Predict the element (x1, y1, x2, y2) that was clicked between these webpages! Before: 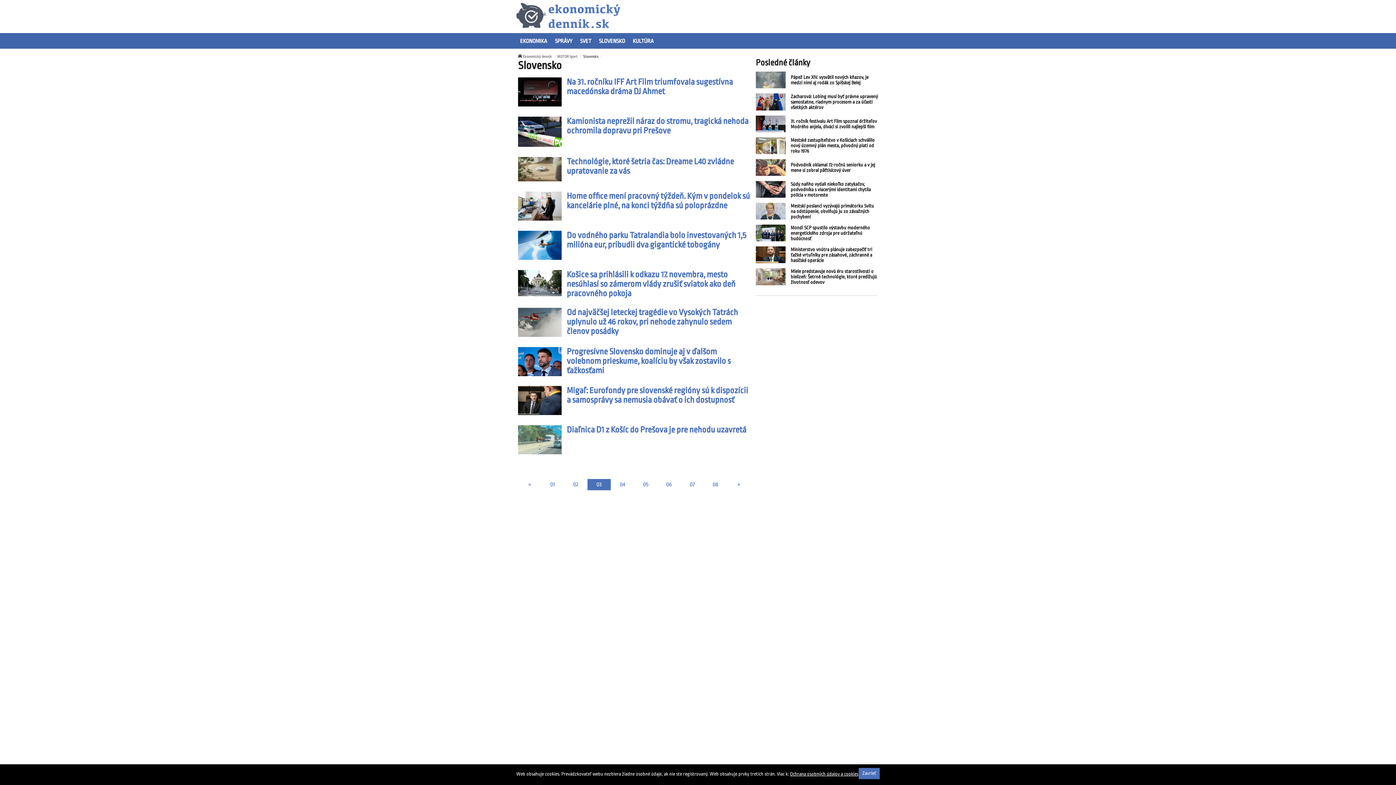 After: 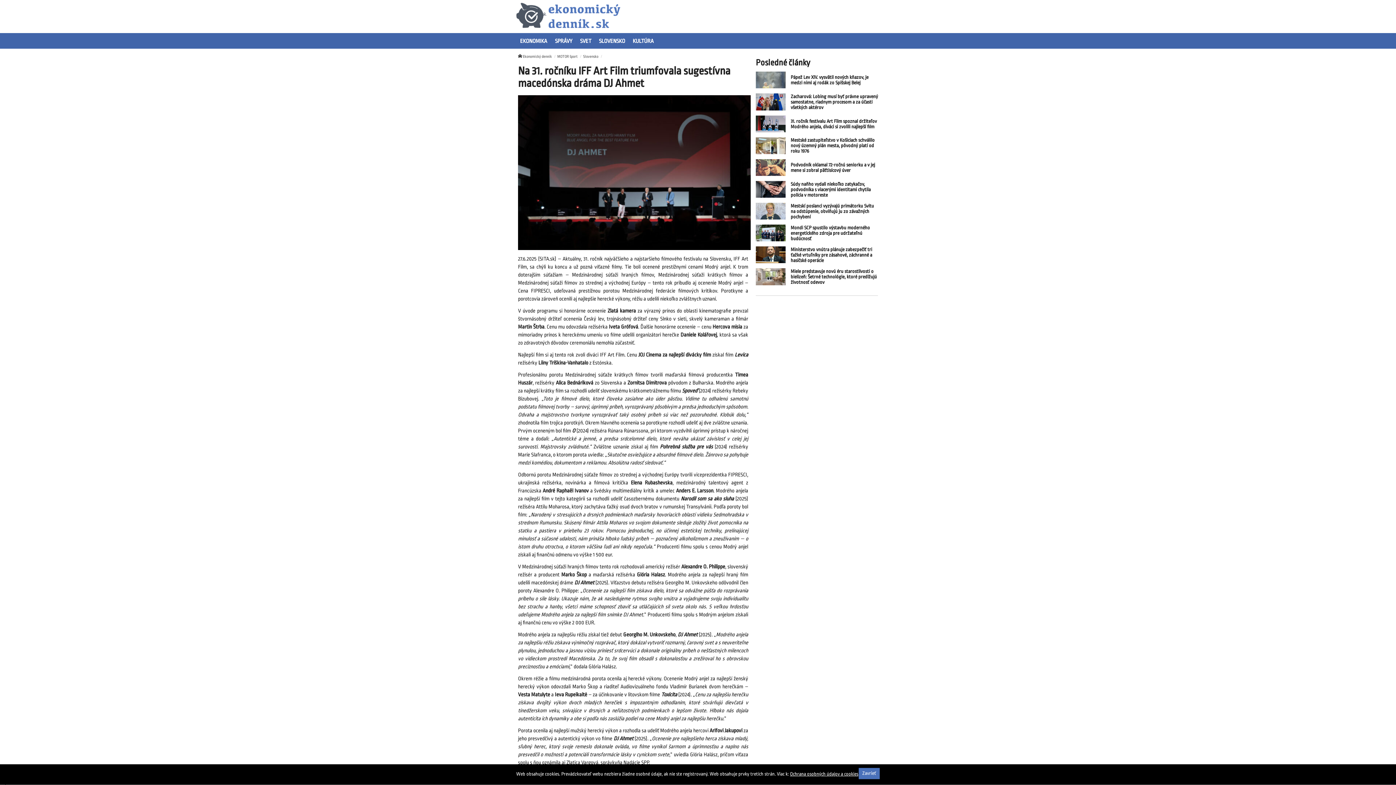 Action: bbox: (518, 77, 561, 106)